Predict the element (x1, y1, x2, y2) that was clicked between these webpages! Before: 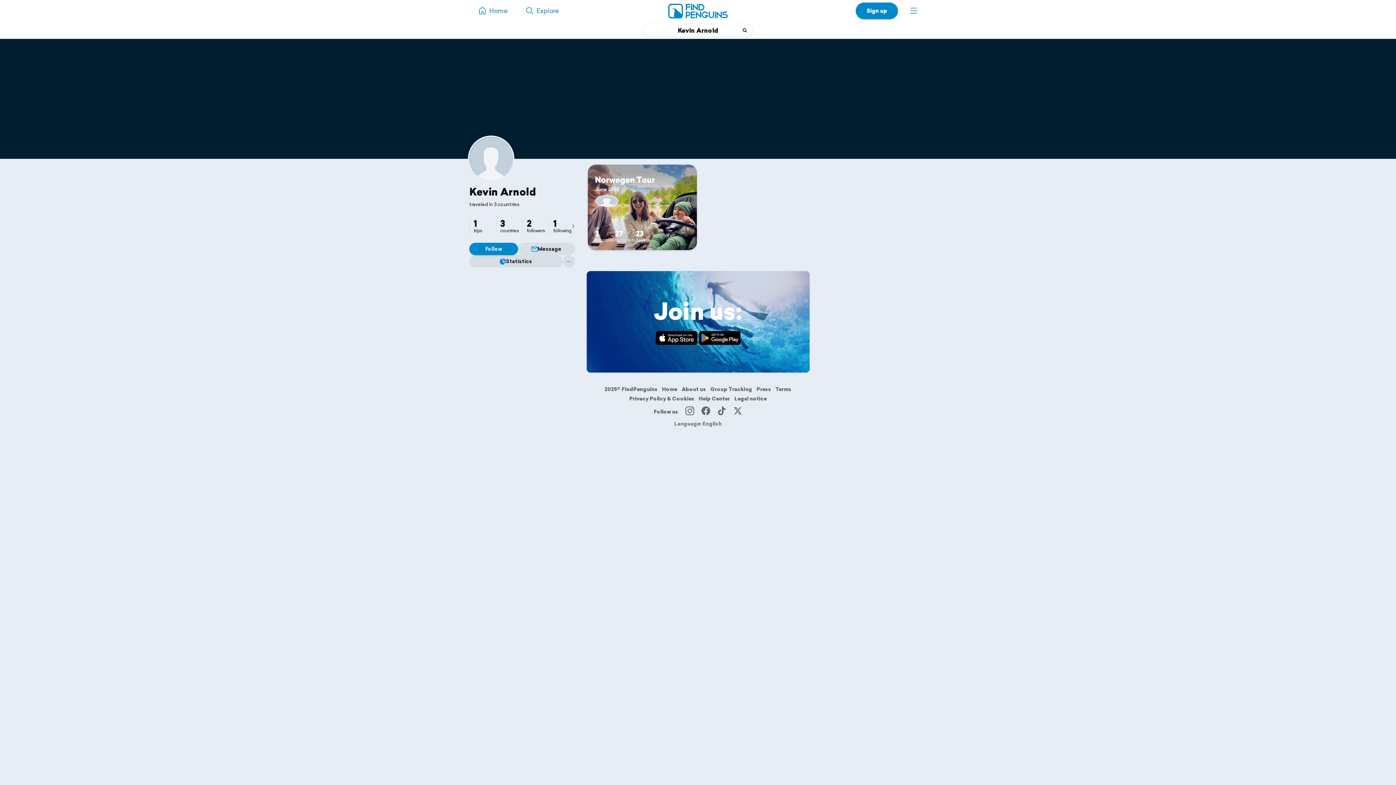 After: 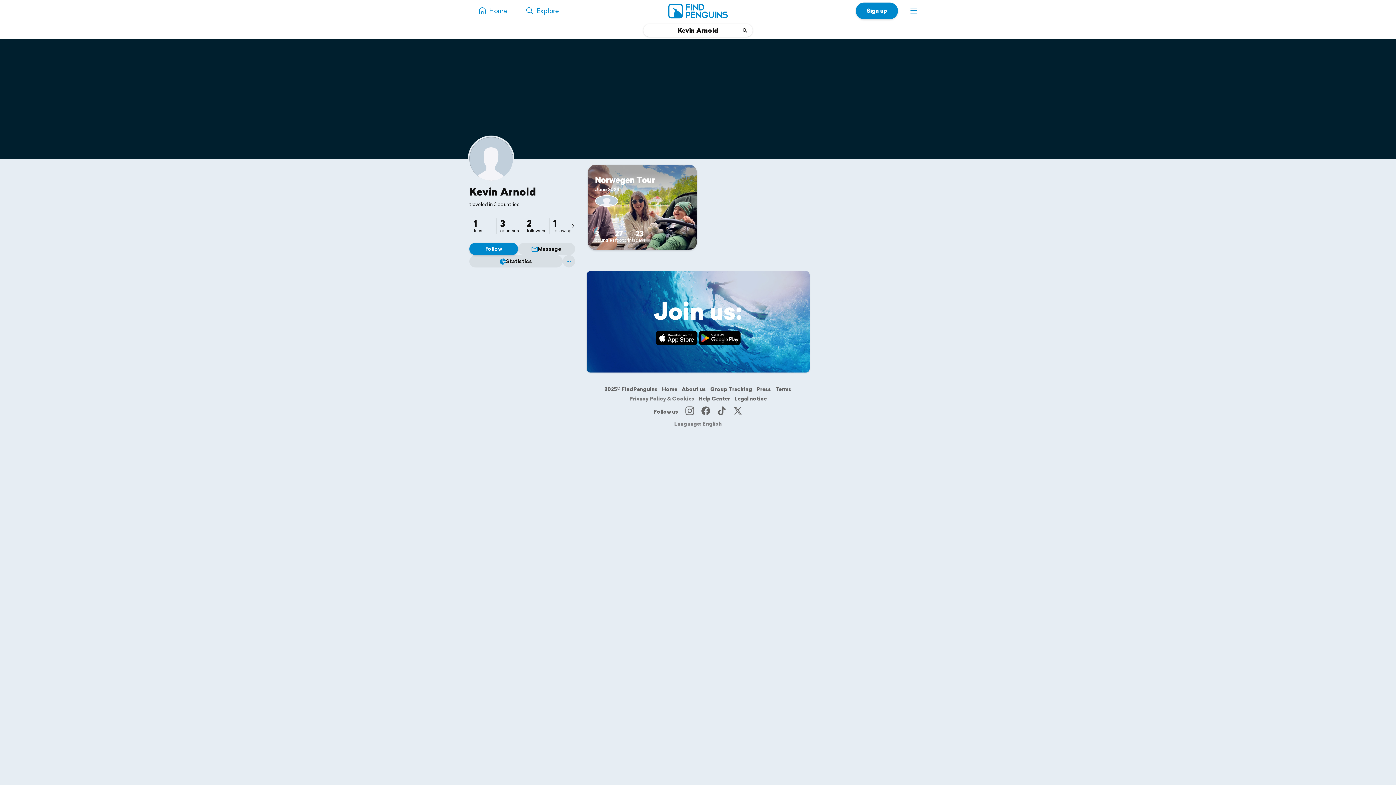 Action: label: Privacy Policy & Cookies bbox: (629, 395, 694, 402)